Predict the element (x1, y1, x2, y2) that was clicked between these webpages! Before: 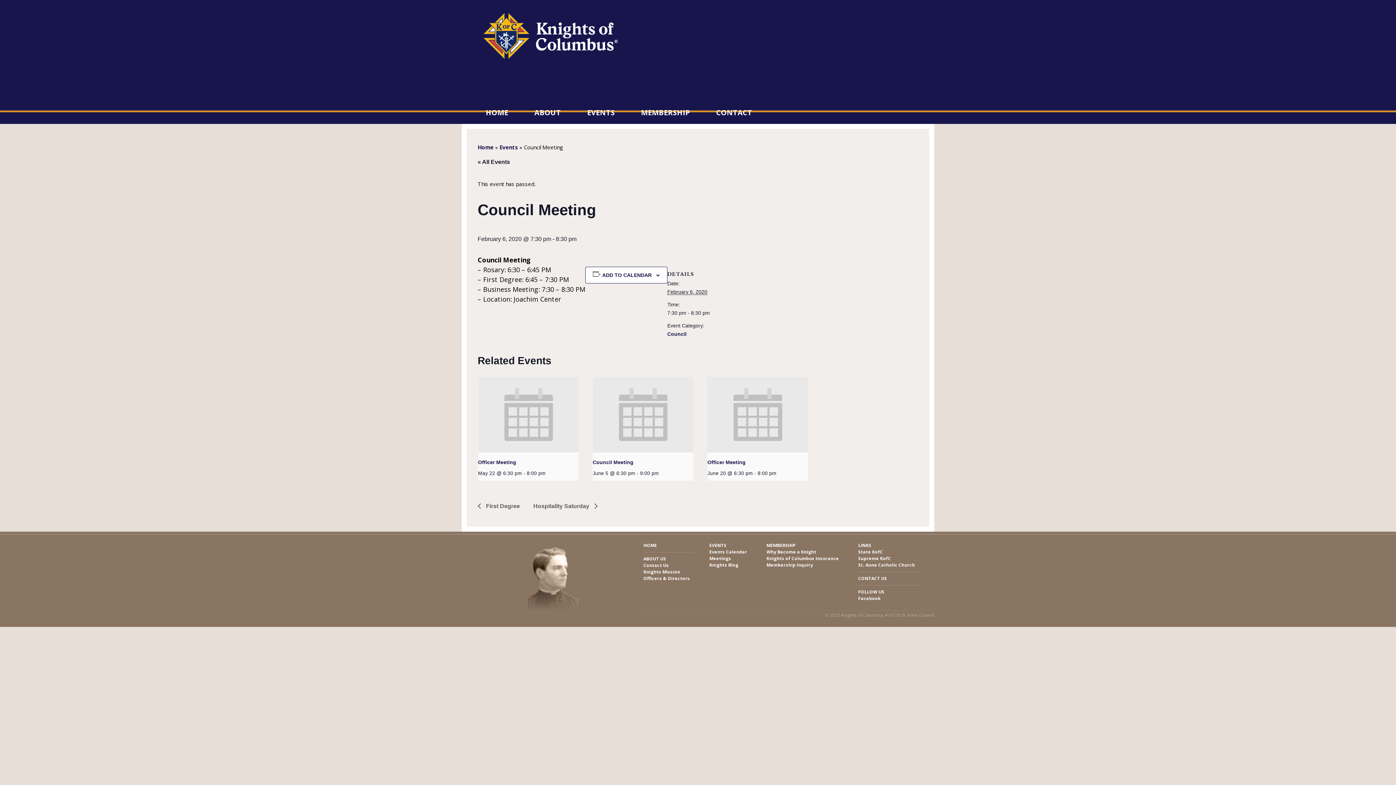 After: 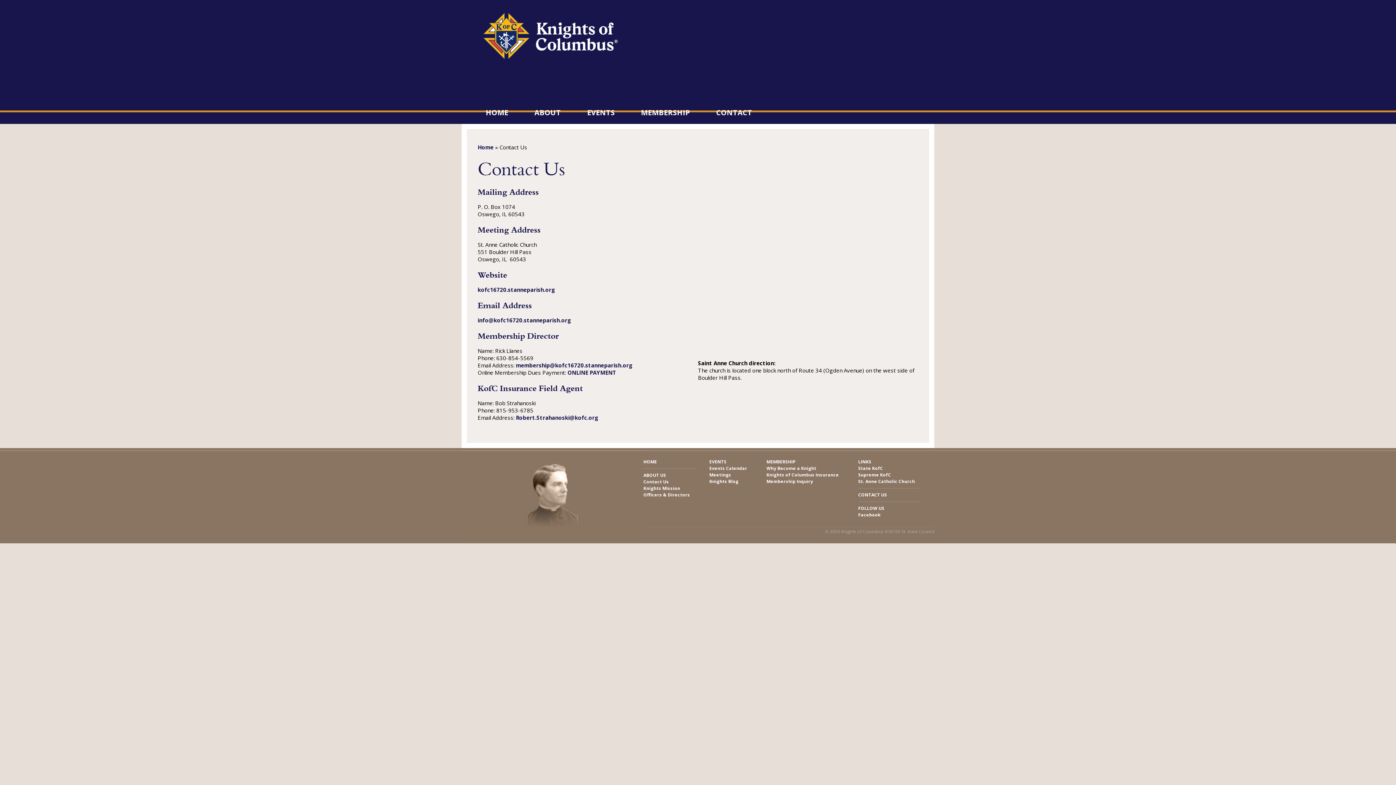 Action: label: Contact Us bbox: (643, 562, 695, 568)